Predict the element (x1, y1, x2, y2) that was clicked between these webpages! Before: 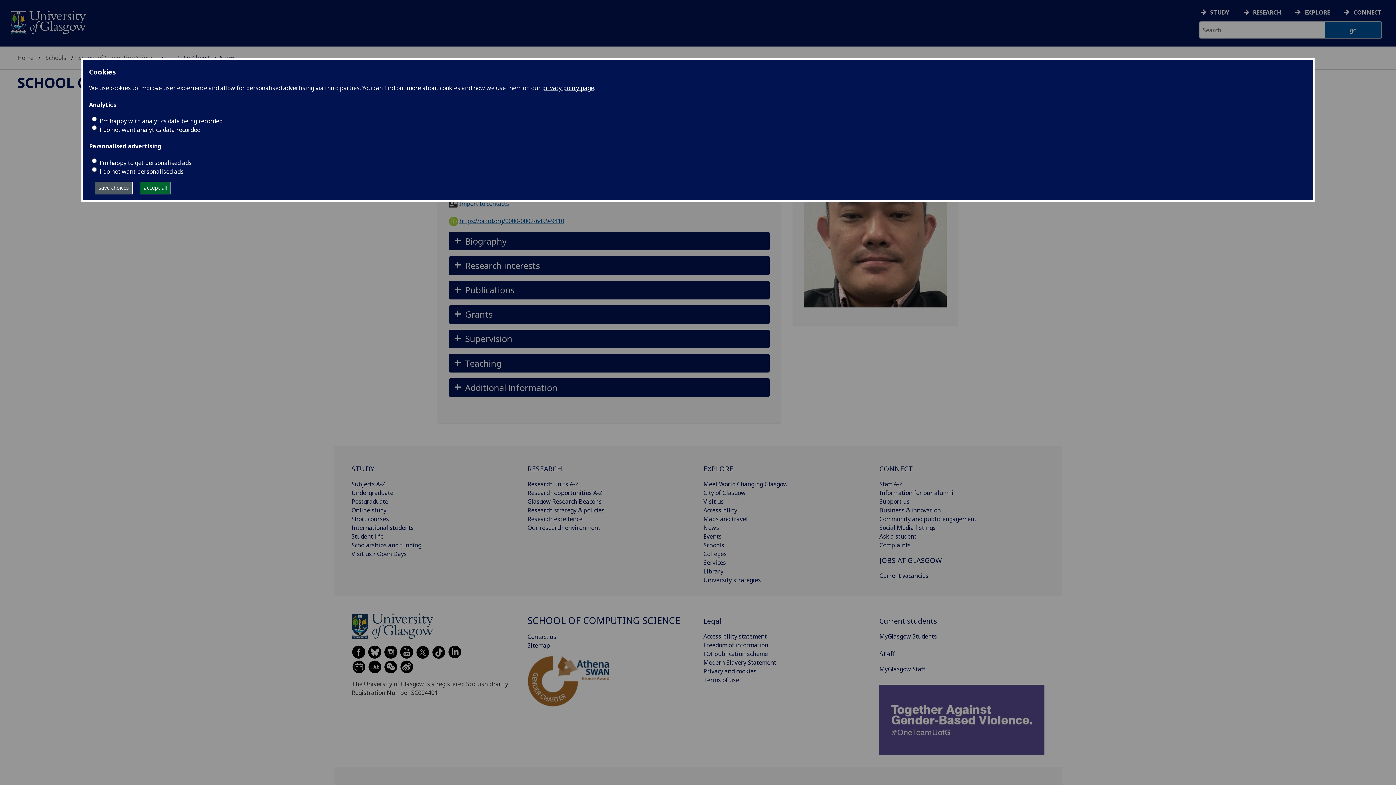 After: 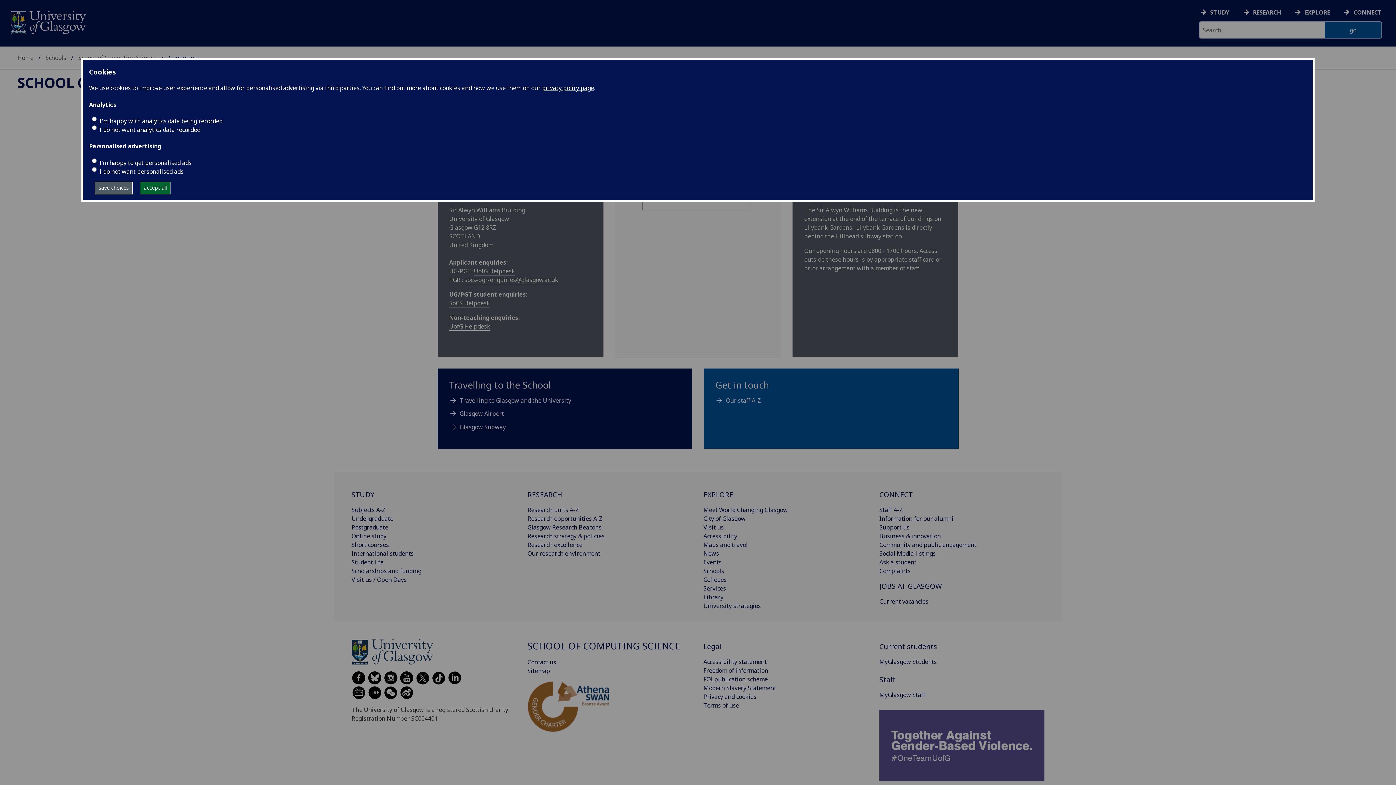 Action: label: Contact us bbox: (527, 632, 556, 640)